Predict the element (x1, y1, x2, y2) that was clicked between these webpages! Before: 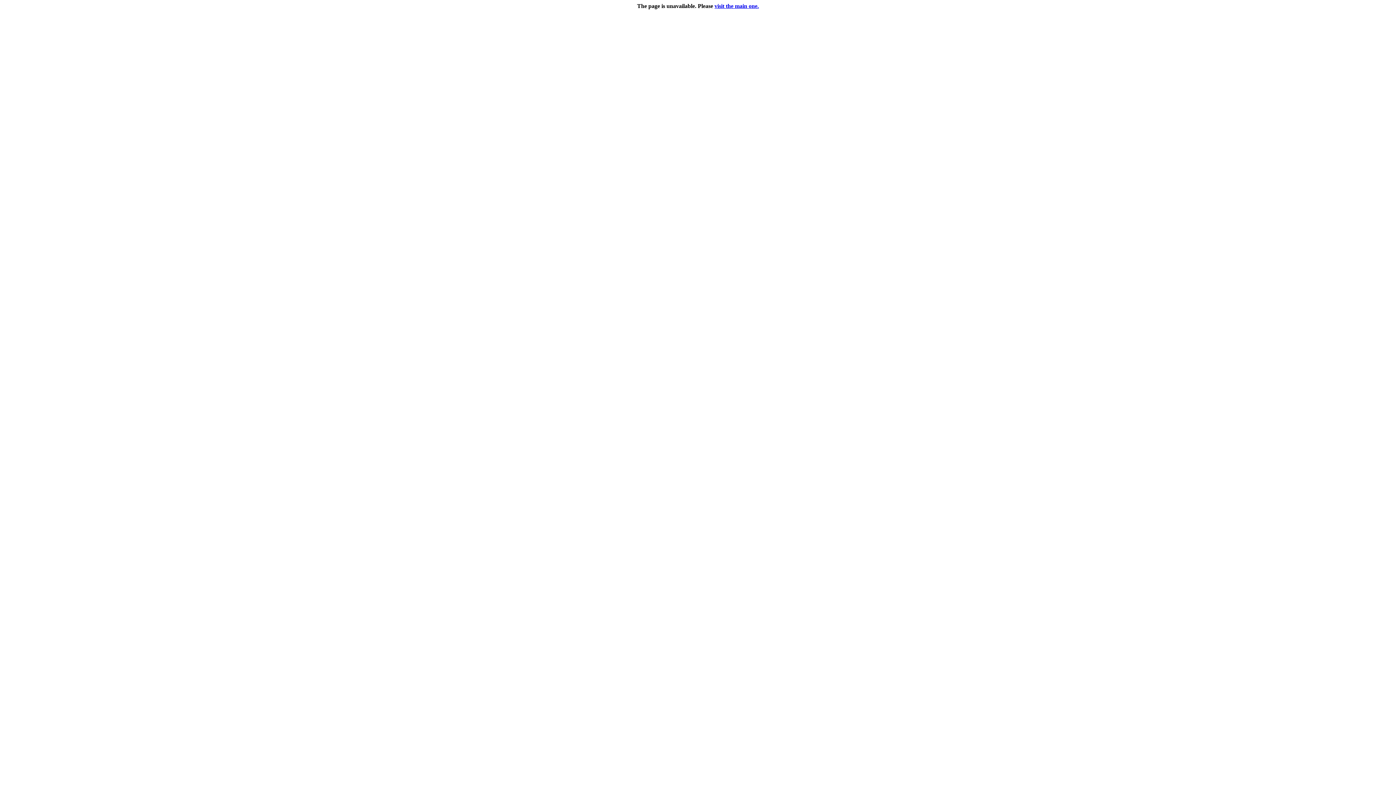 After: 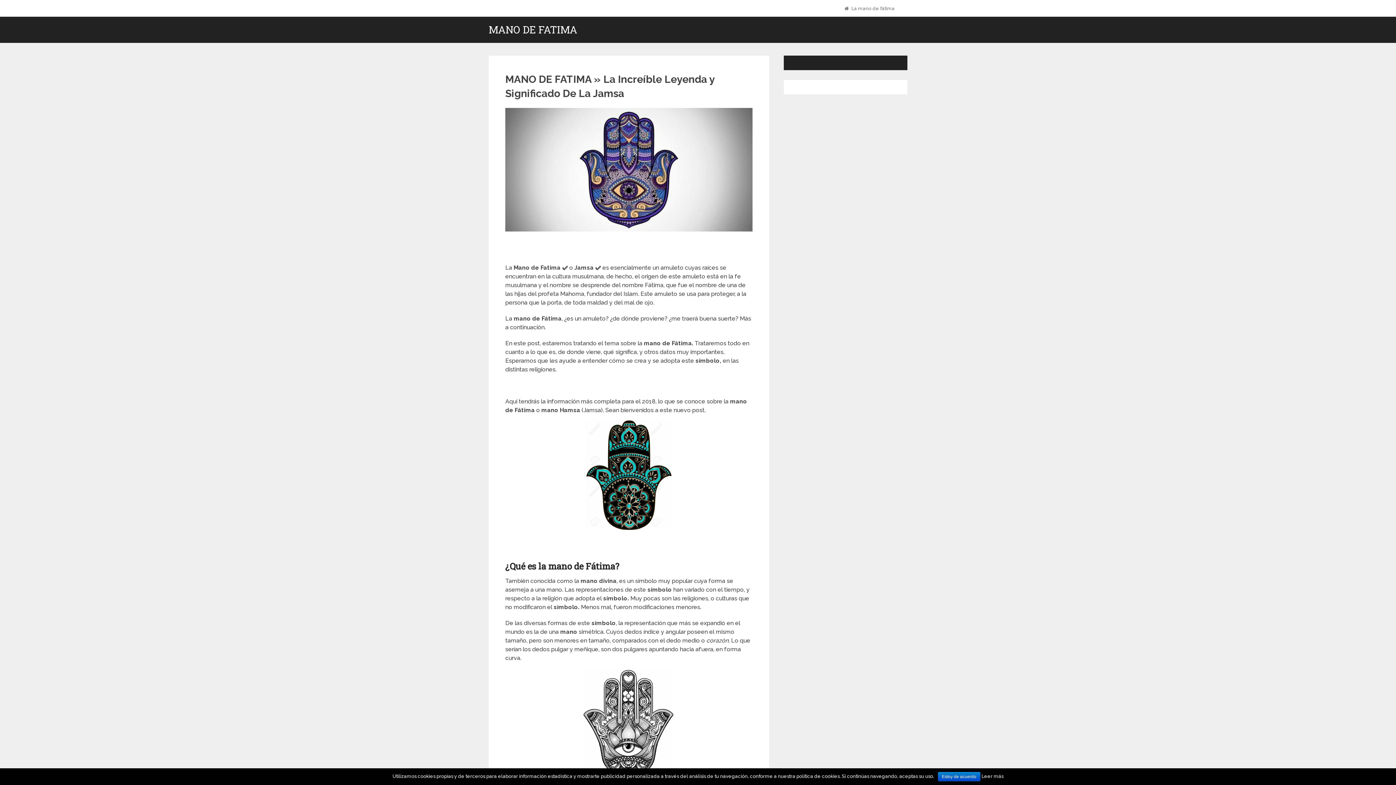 Action: bbox: (714, 2, 759, 9) label: visit the main one.